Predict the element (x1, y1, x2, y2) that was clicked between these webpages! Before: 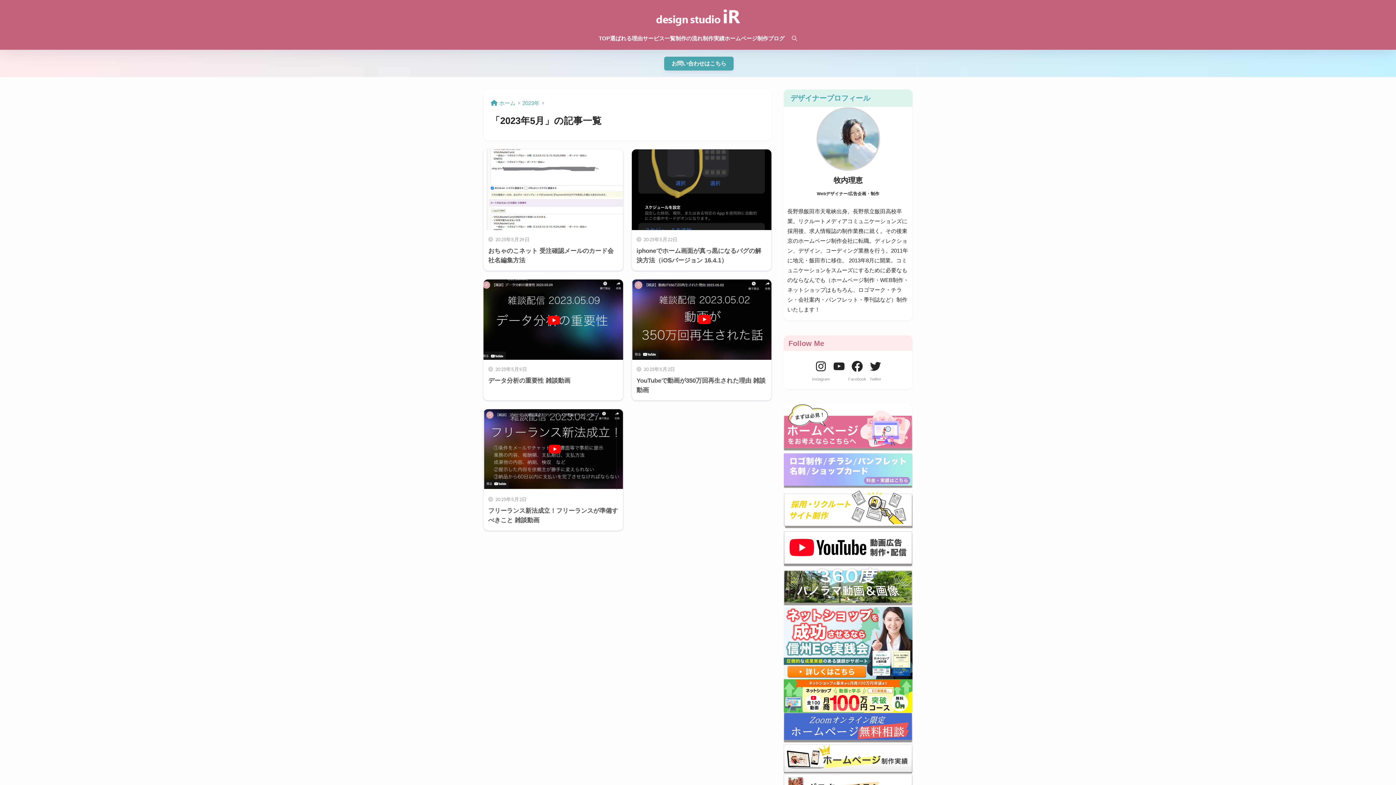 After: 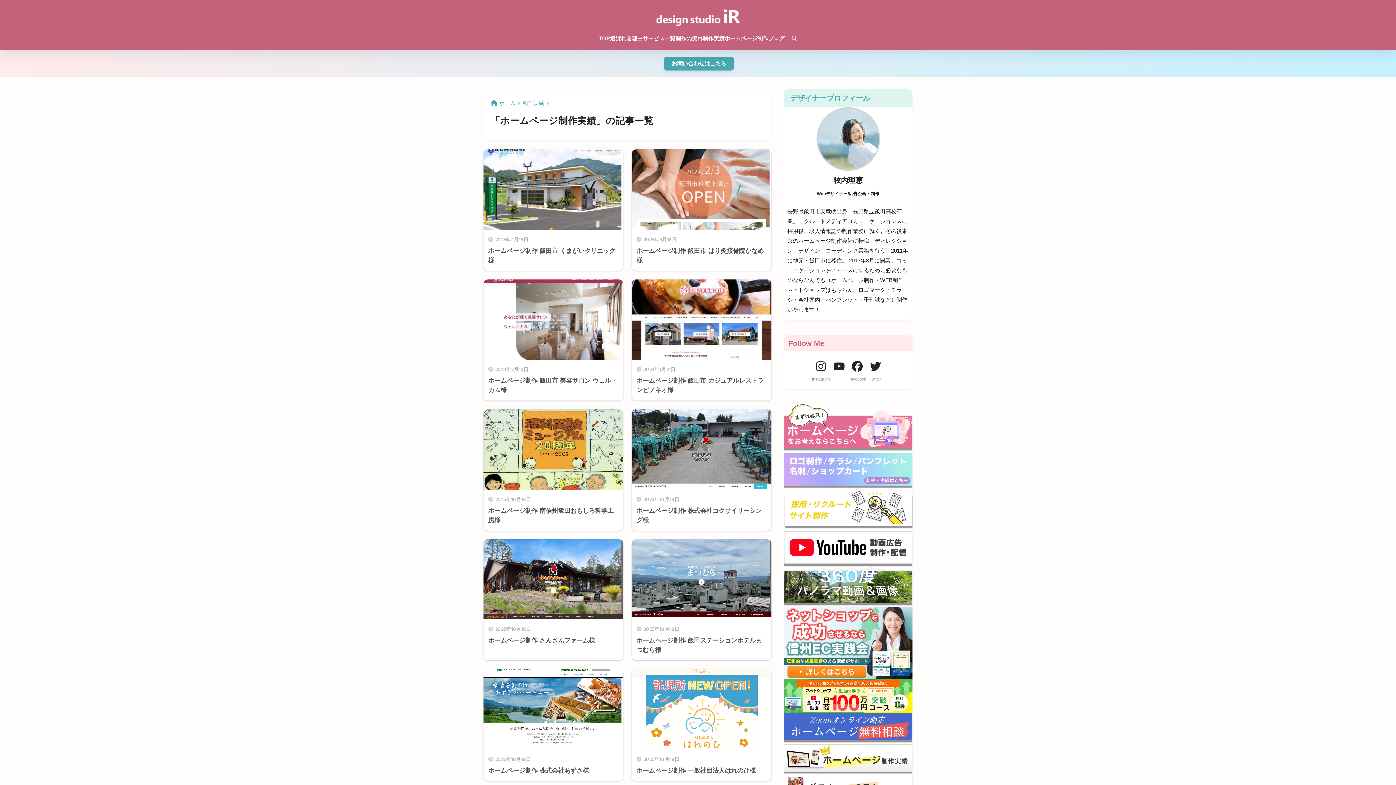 Action: bbox: (784, 755, 912, 762)